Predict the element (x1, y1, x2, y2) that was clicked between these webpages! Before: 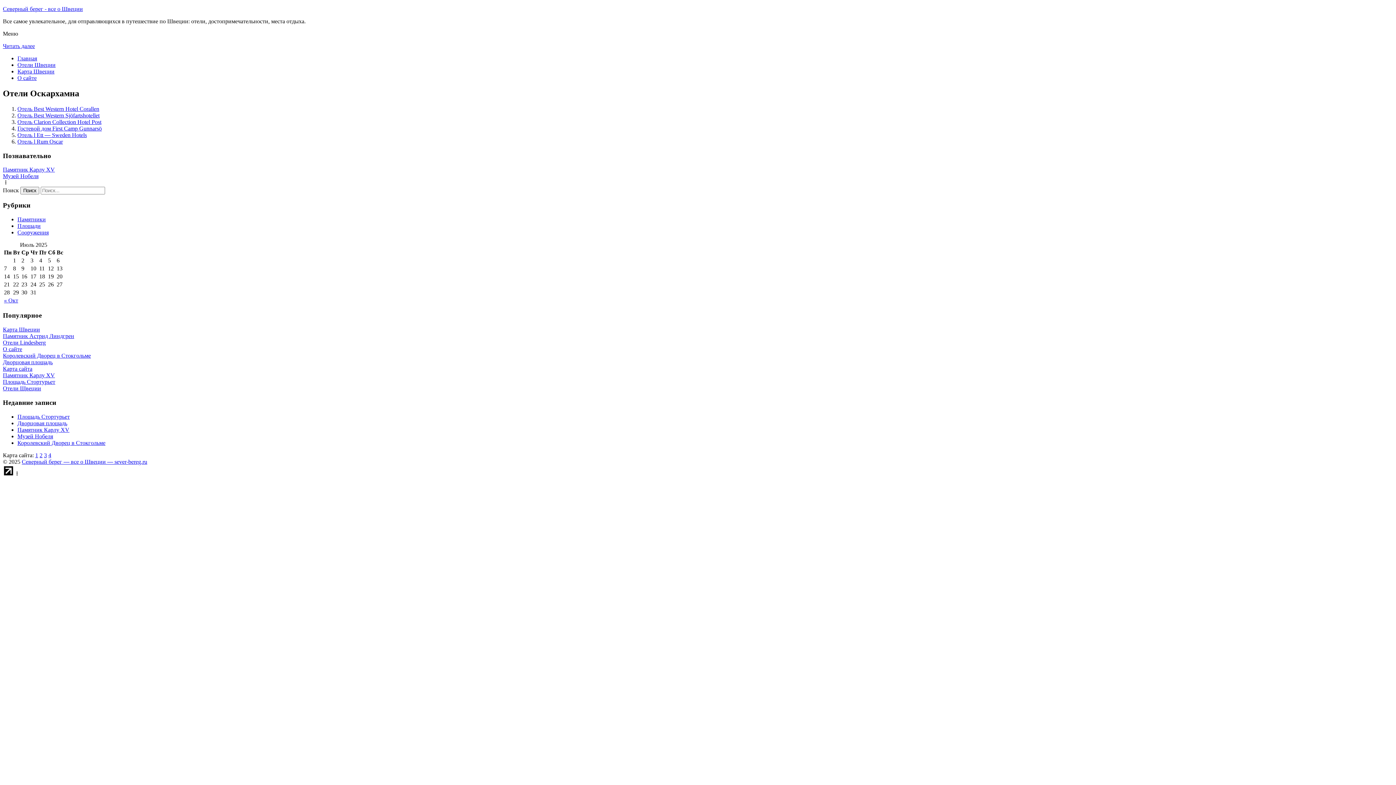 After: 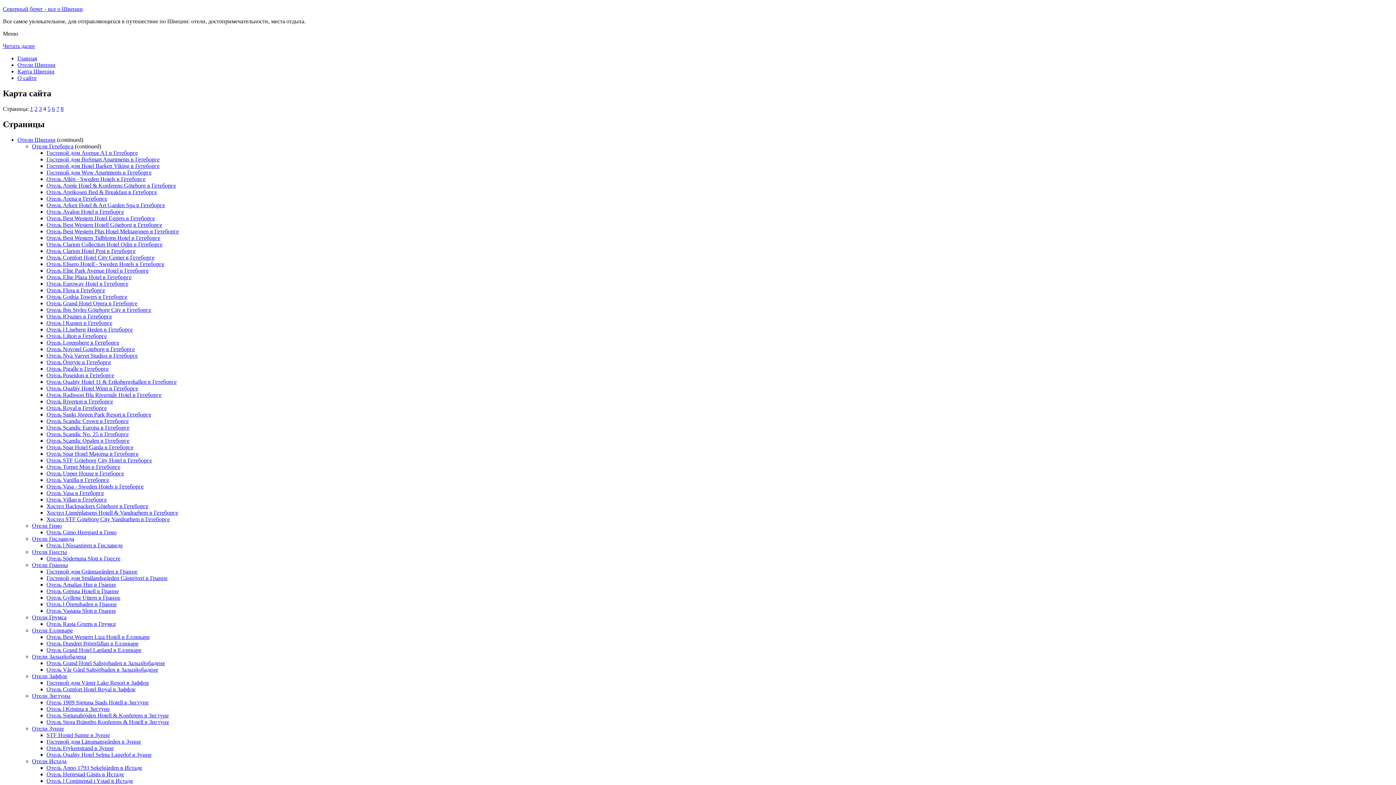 Action: label: 4 bbox: (48, 452, 51, 458)